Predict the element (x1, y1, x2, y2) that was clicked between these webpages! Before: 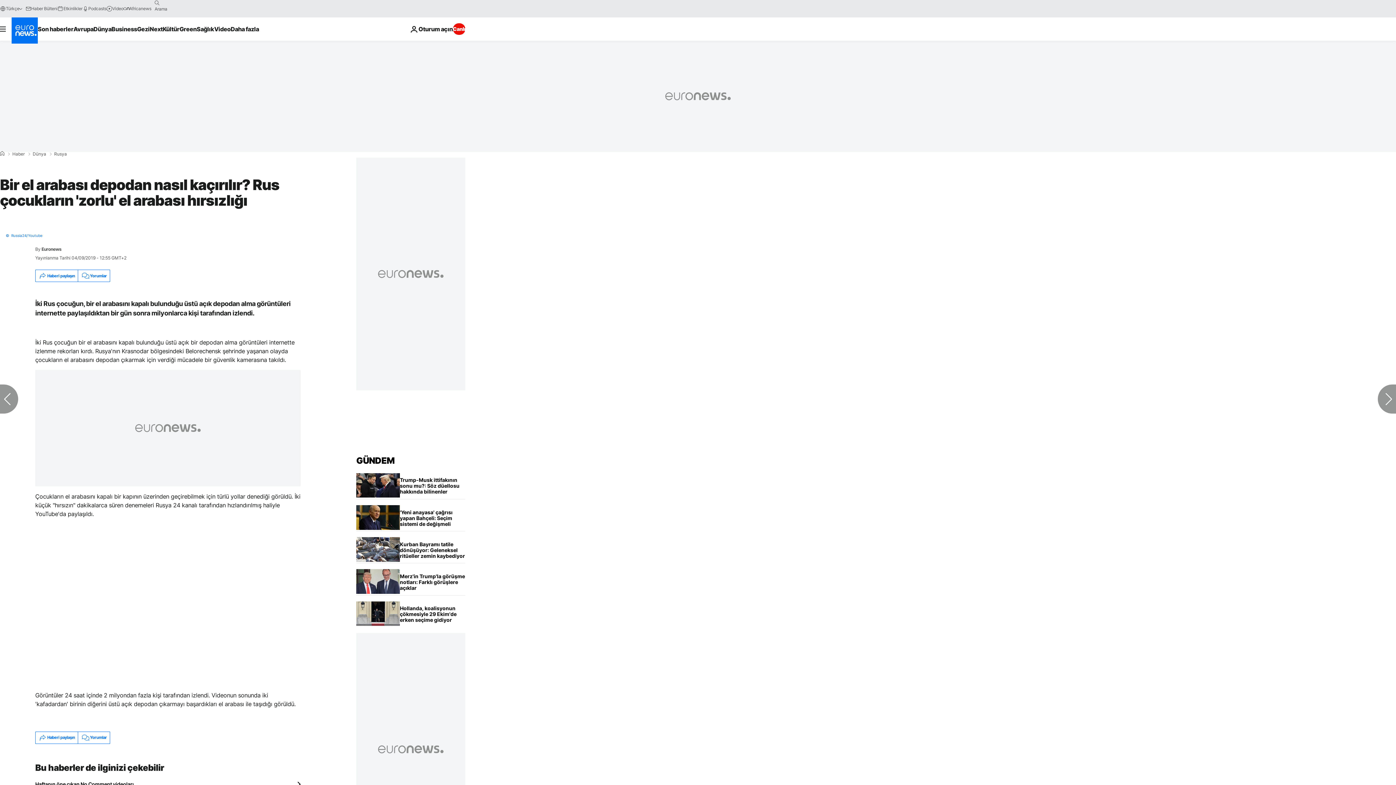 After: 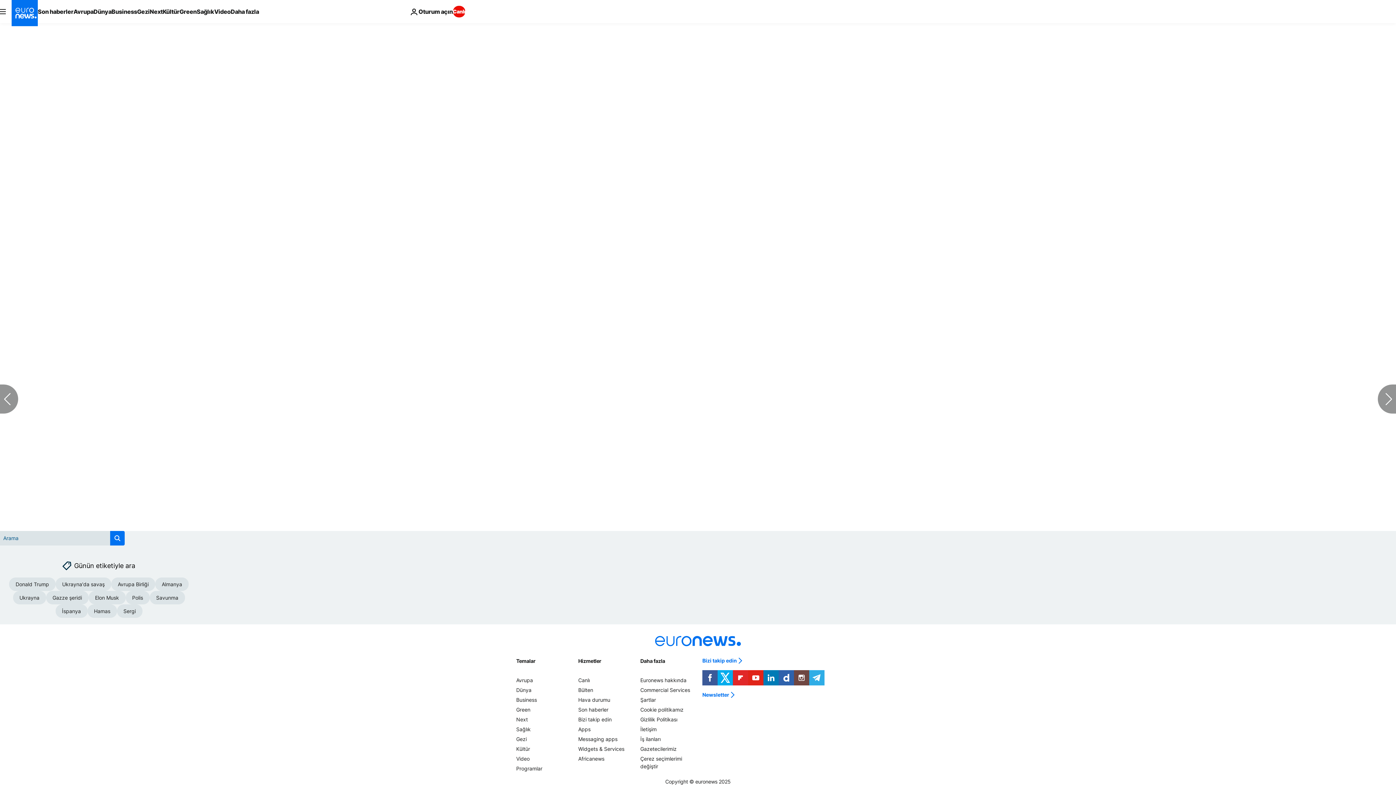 Action: label: Yorumlar bbox: (77, 270, 109, 281)